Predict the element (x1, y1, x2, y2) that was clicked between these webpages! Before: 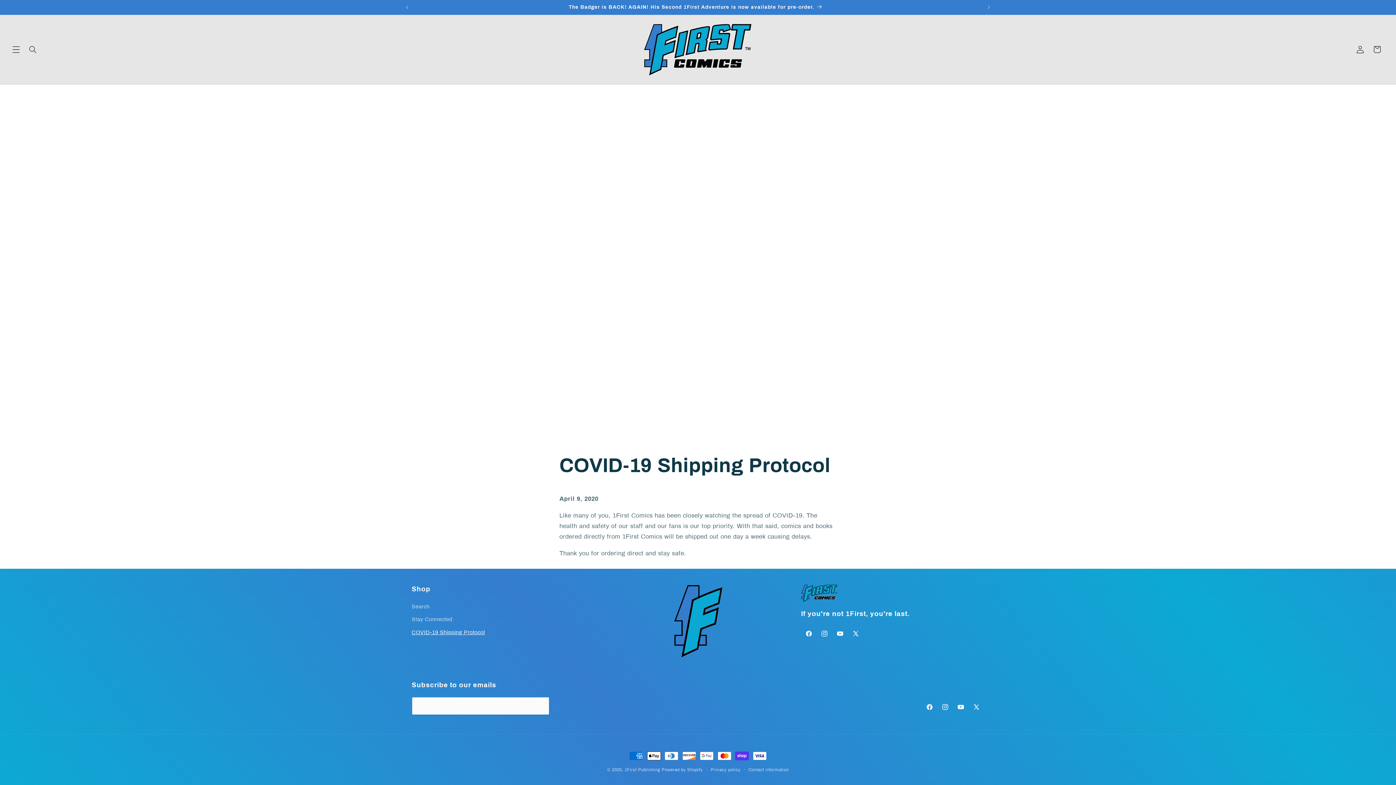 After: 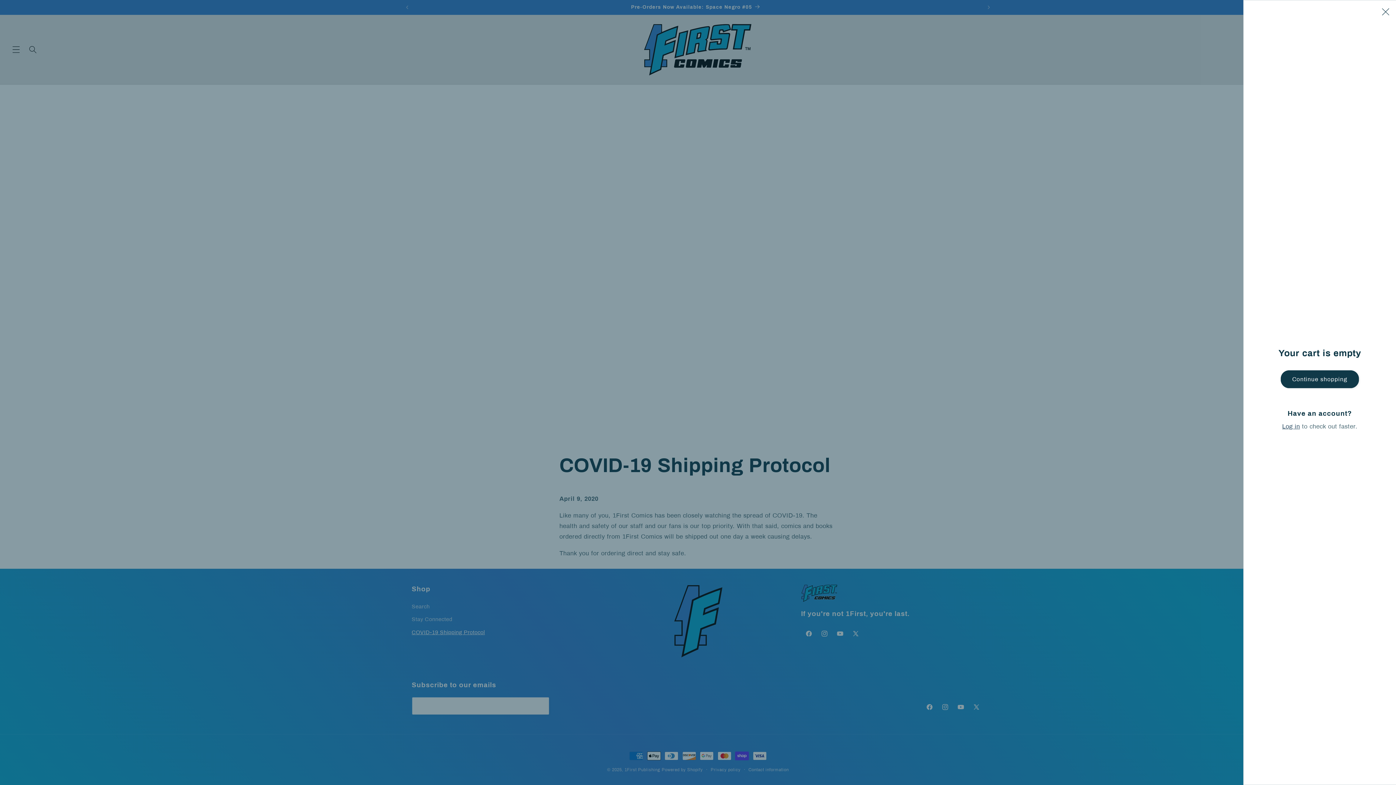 Action: label: Cart bbox: (1368, 41, 1385, 57)